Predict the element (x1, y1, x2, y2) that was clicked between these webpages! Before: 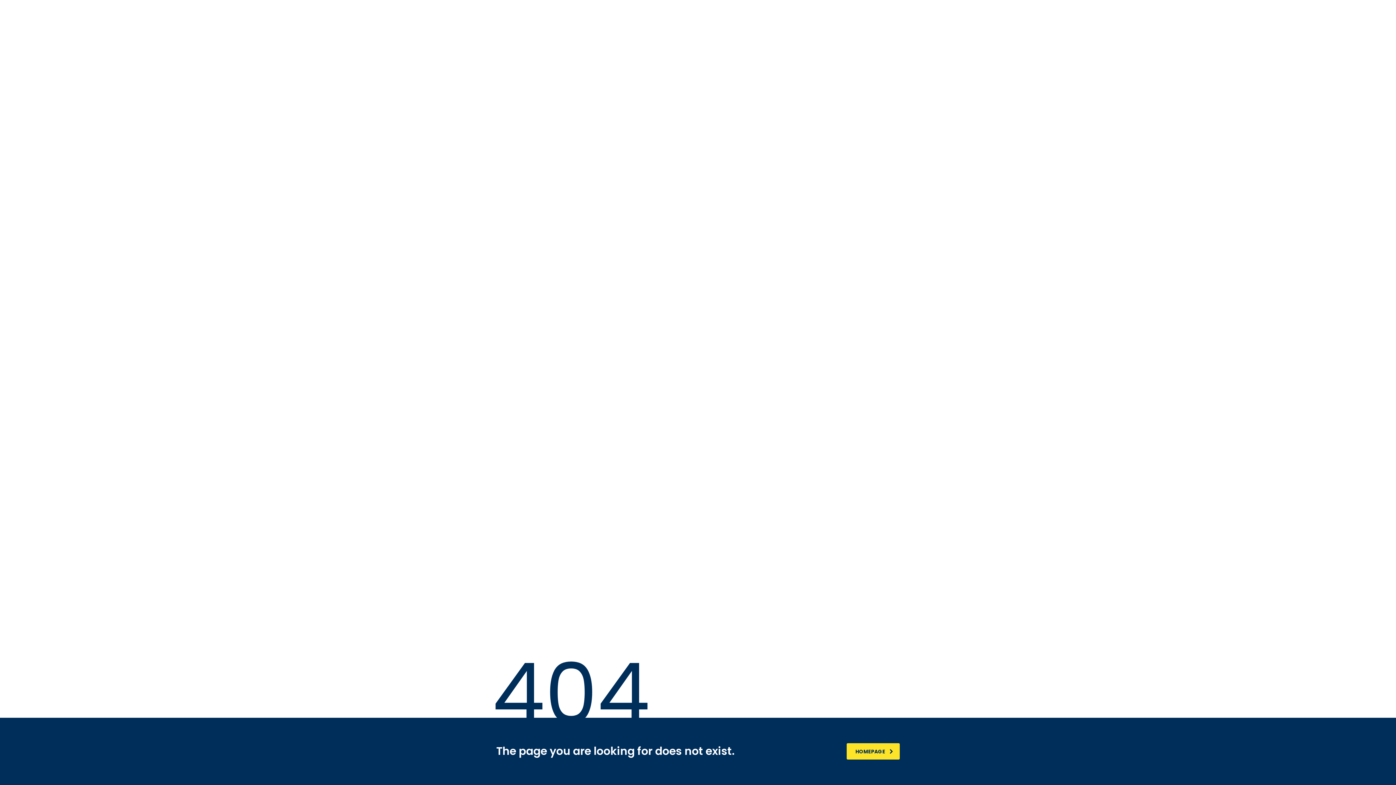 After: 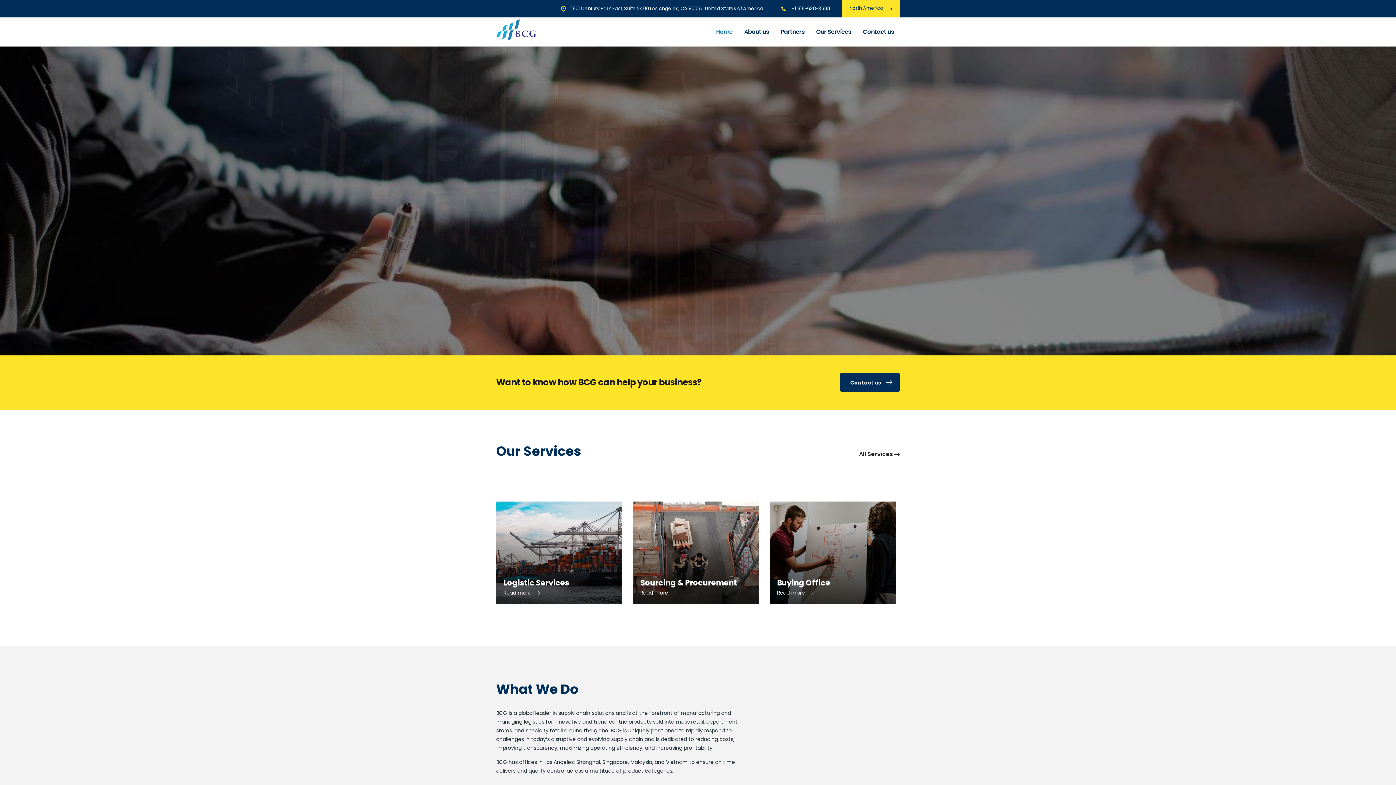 Action: bbox: (846, 743, 900, 760) label: HOMEPAGE